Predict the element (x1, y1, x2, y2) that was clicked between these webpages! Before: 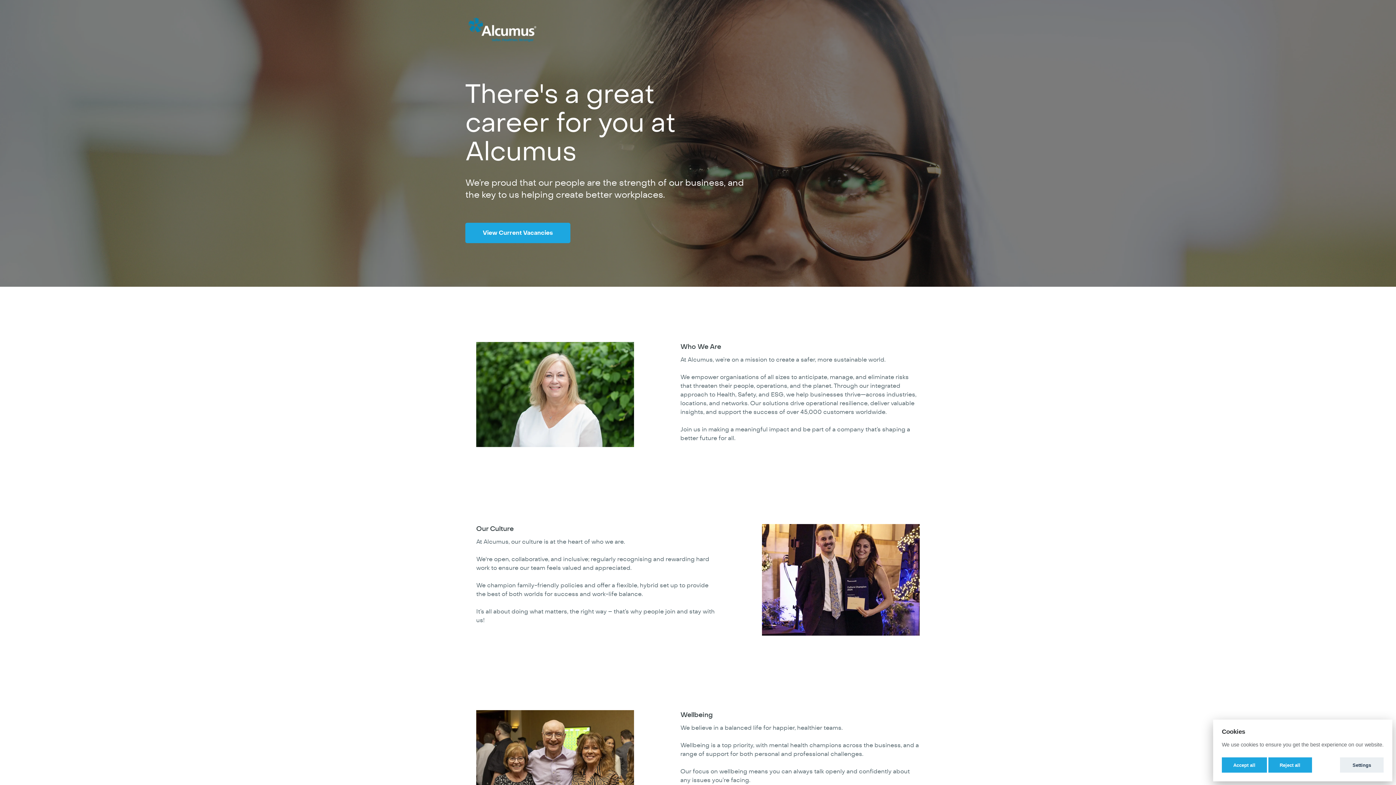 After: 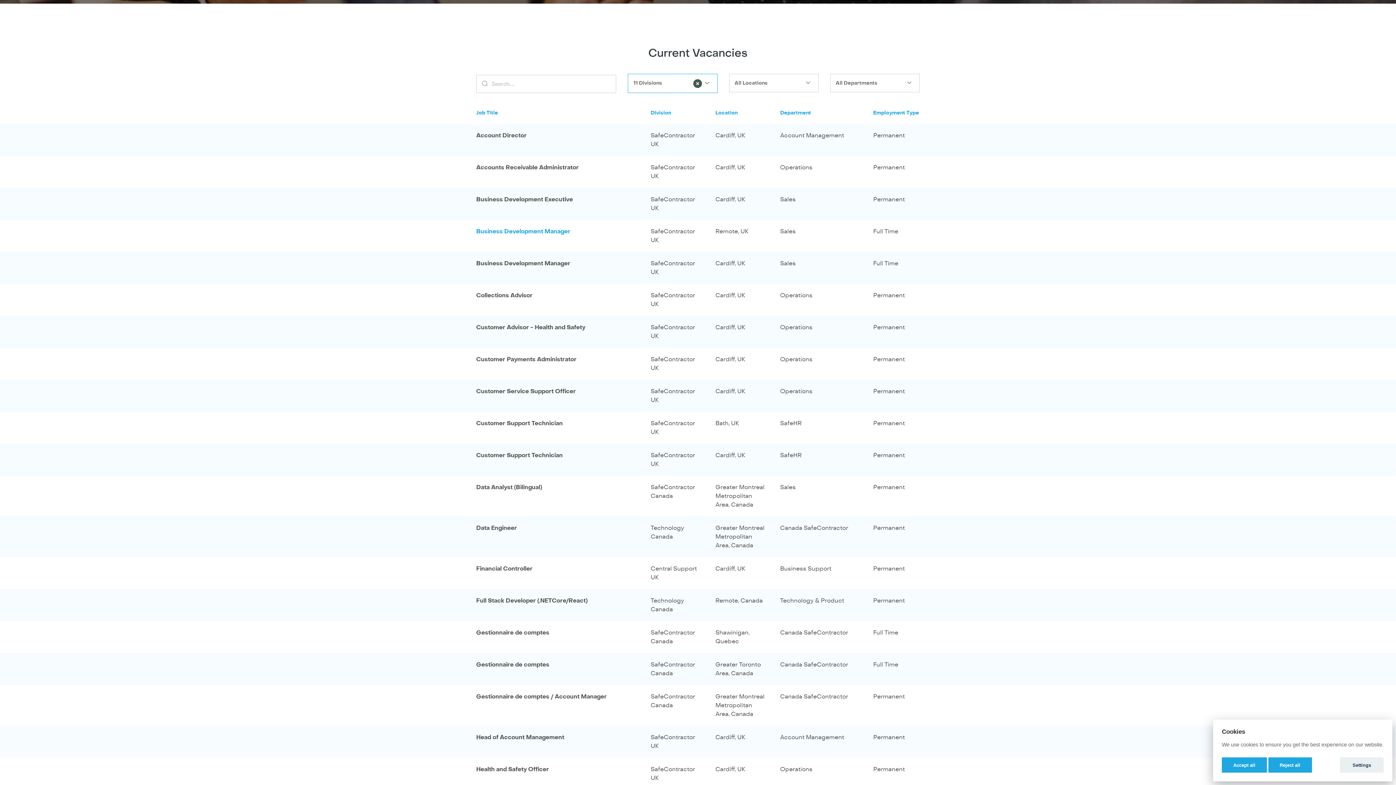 Action: label: View Current Vacancies bbox: (465, 222, 570, 243)